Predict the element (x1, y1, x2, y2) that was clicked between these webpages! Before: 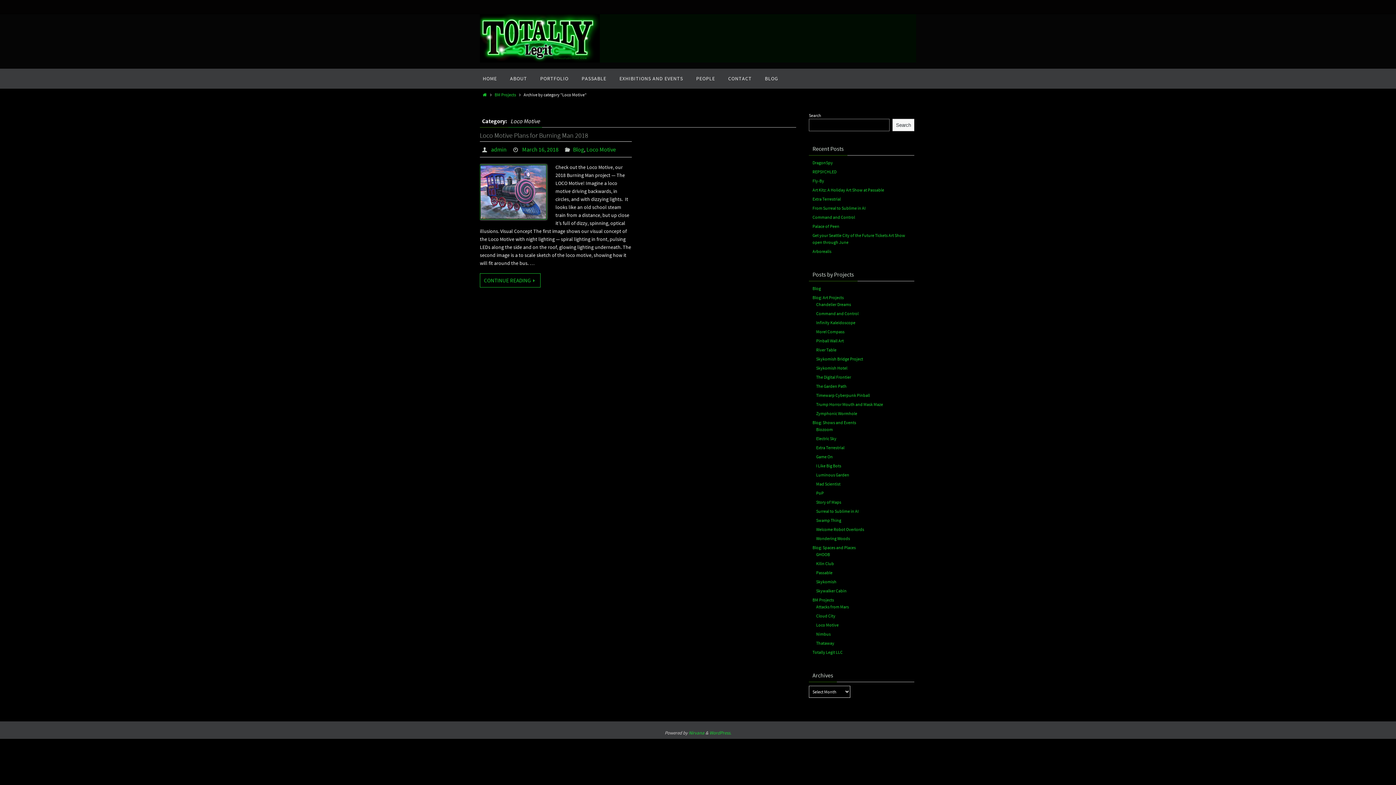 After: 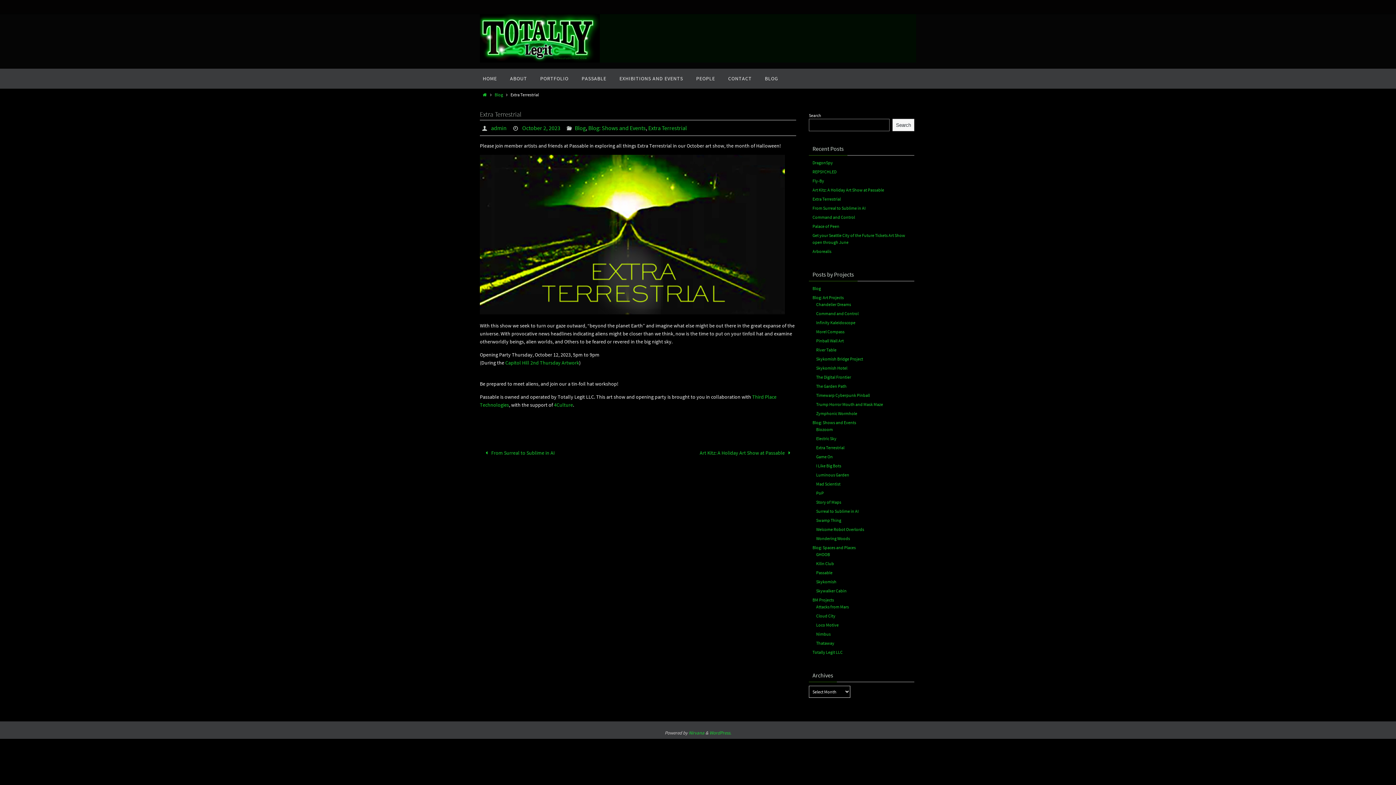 Action: label: Extra Terrestrial bbox: (812, 196, 841, 202)